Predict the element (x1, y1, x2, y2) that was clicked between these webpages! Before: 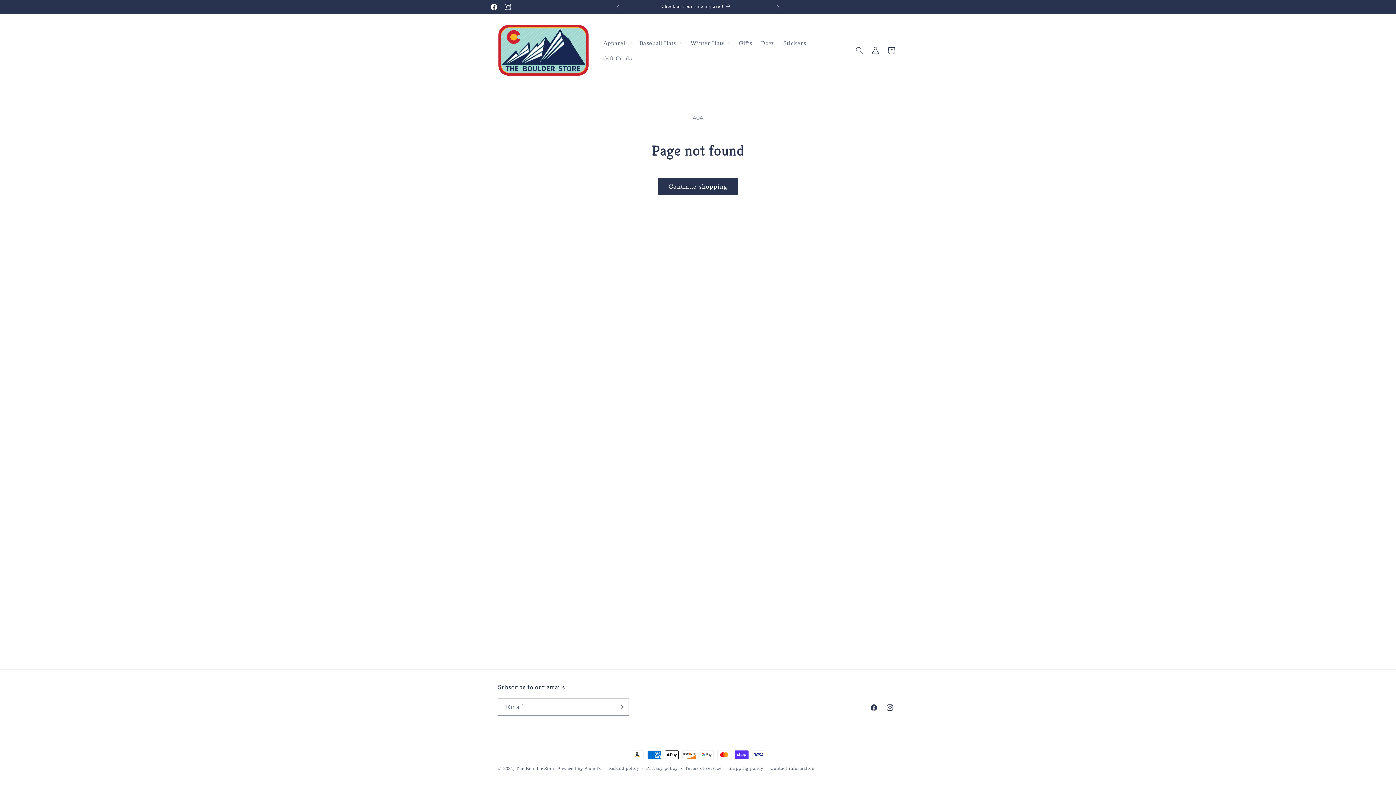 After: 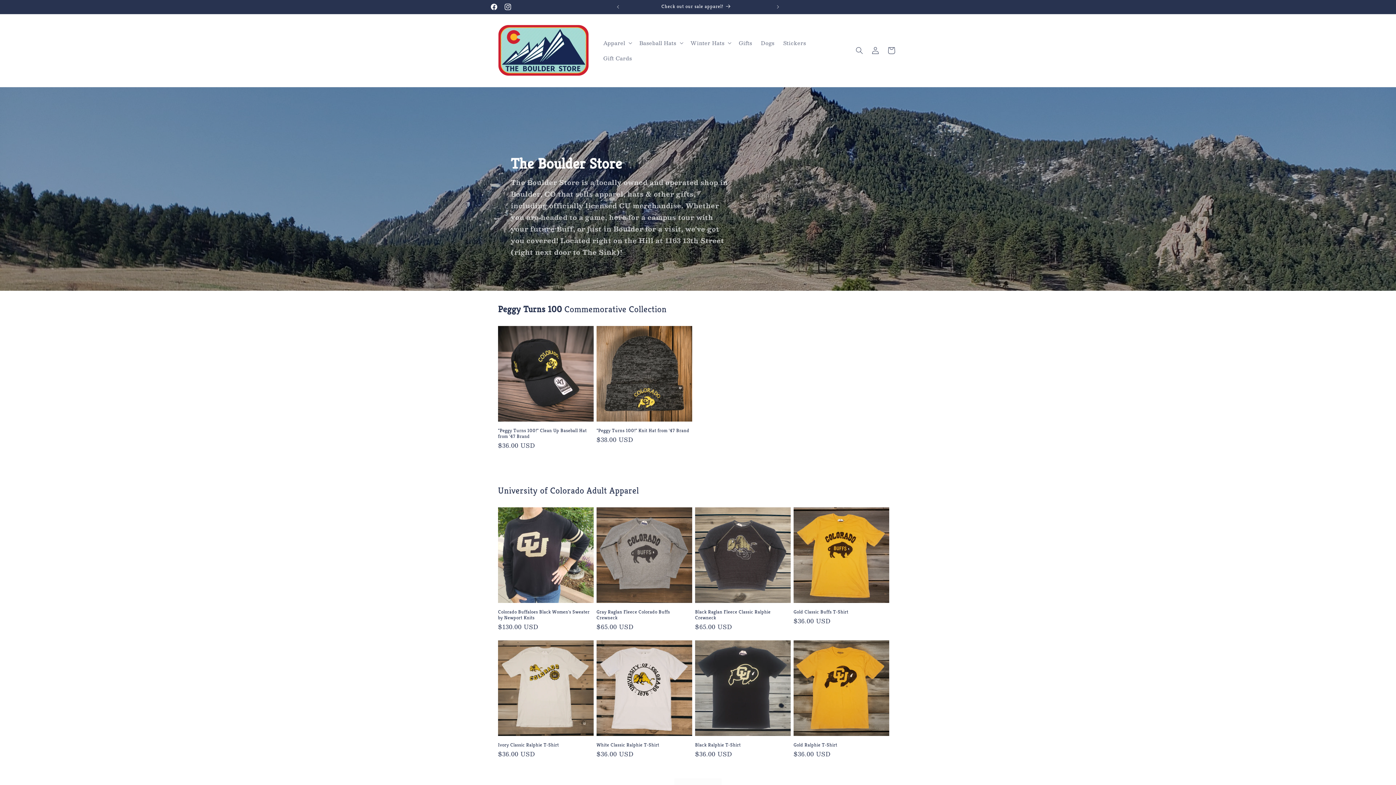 Action: bbox: (515, 765, 555, 772) label: The Boulder Store